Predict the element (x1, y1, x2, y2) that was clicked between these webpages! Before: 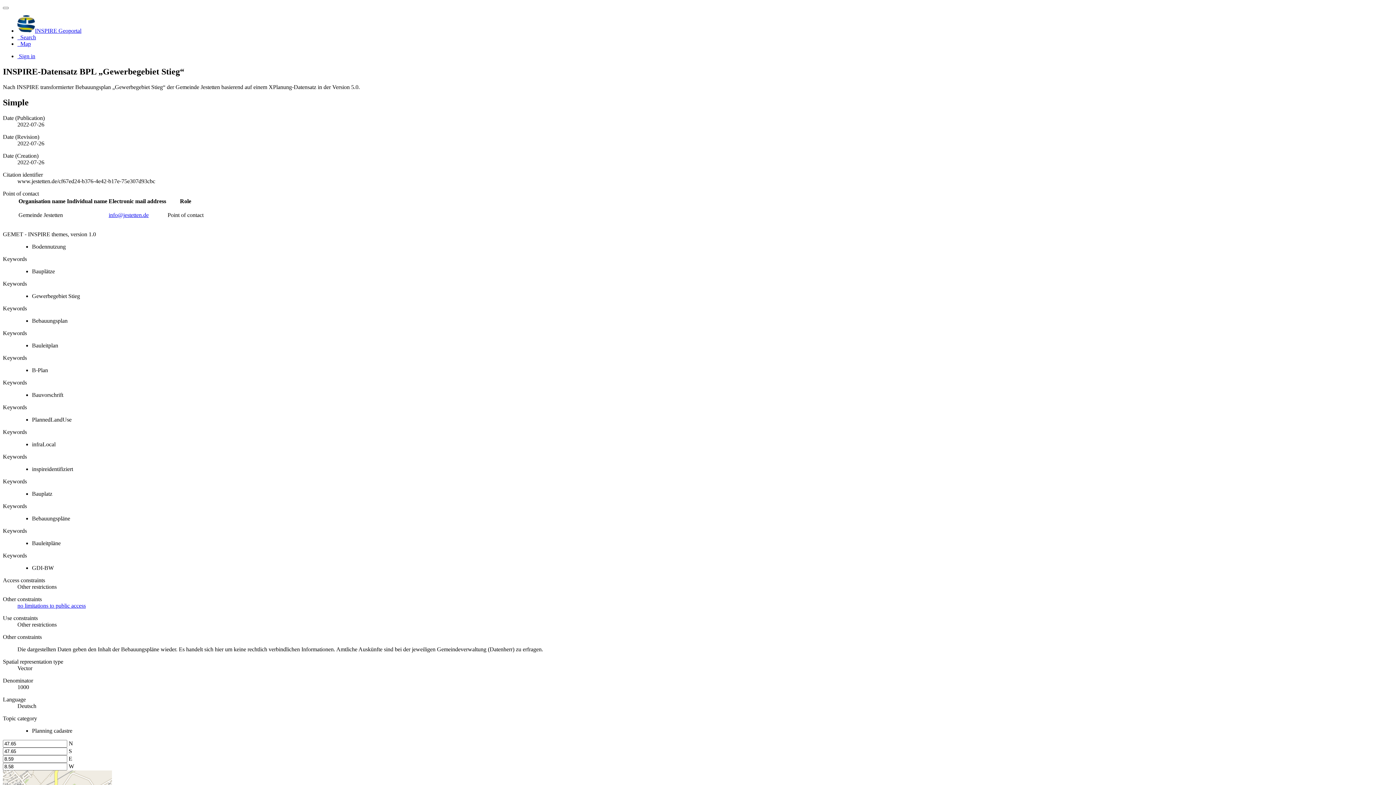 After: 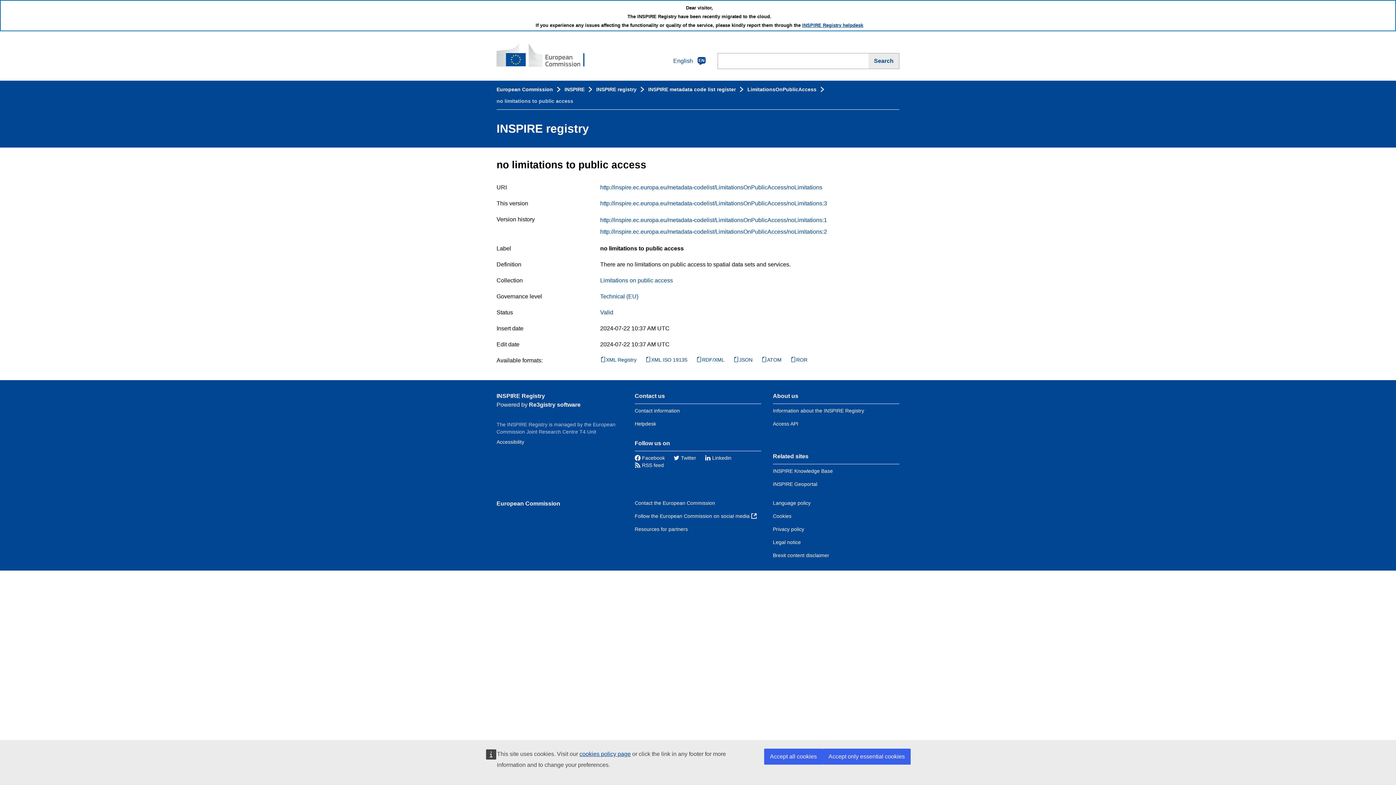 Action: bbox: (17, 602, 85, 608) label: no limitations to public access